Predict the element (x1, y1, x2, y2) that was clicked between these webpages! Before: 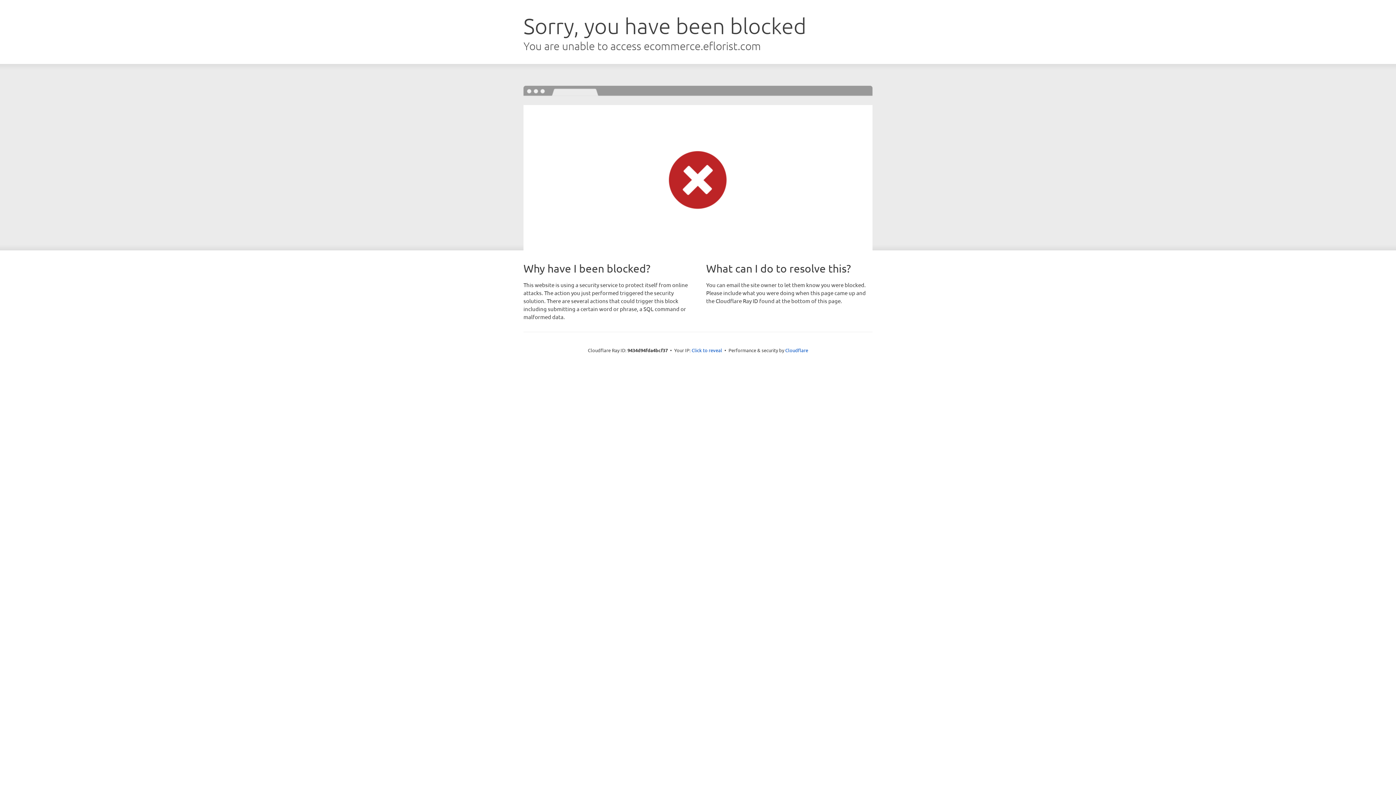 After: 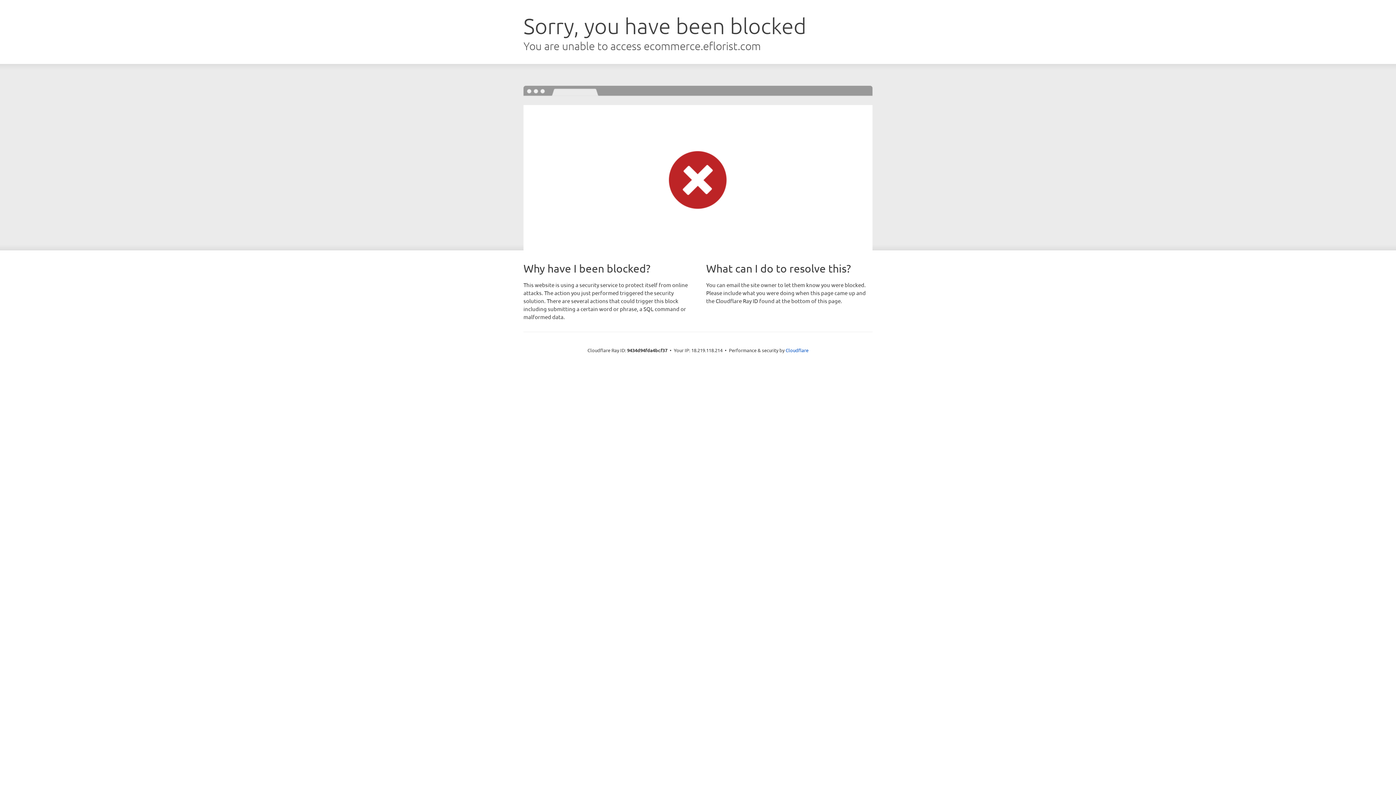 Action: bbox: (691, 346, 722, 353) label: Click to reveal